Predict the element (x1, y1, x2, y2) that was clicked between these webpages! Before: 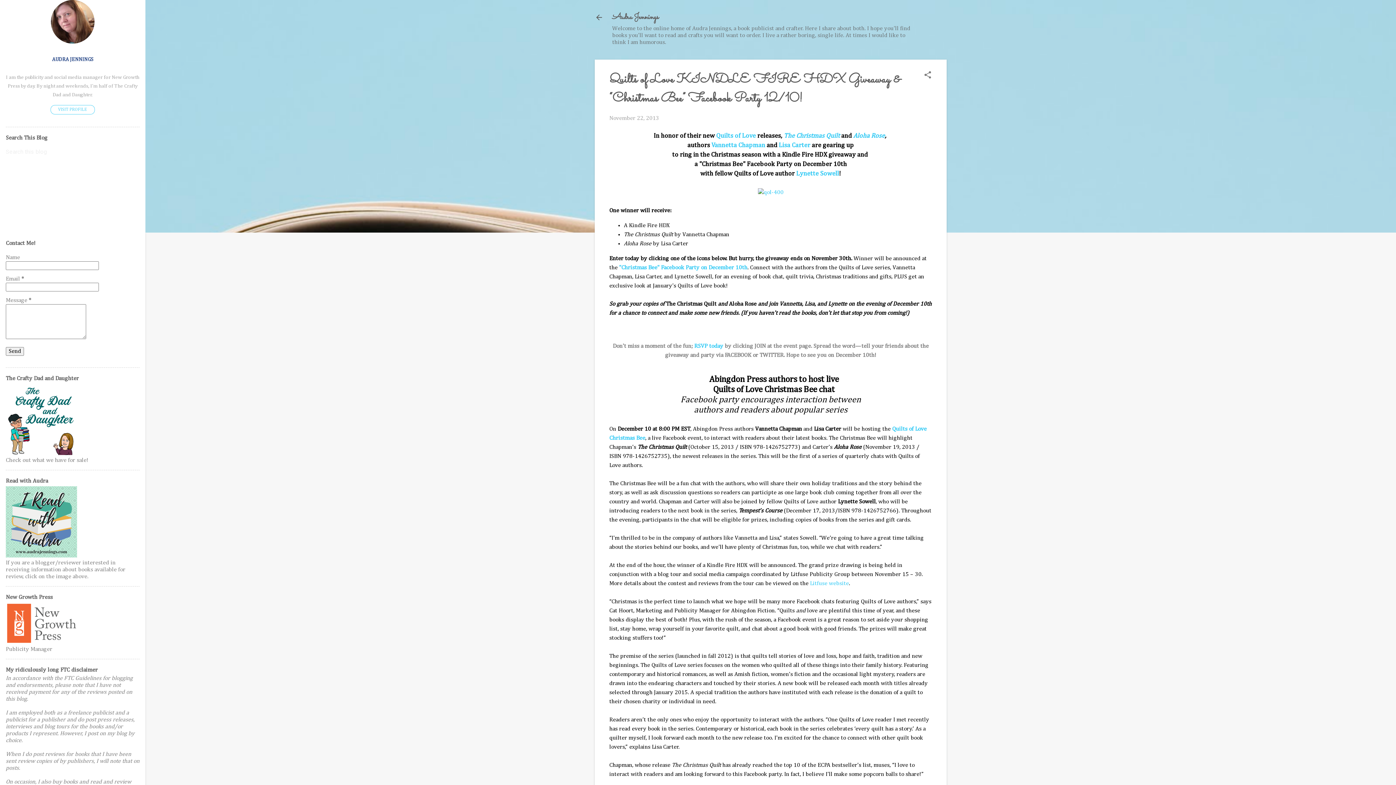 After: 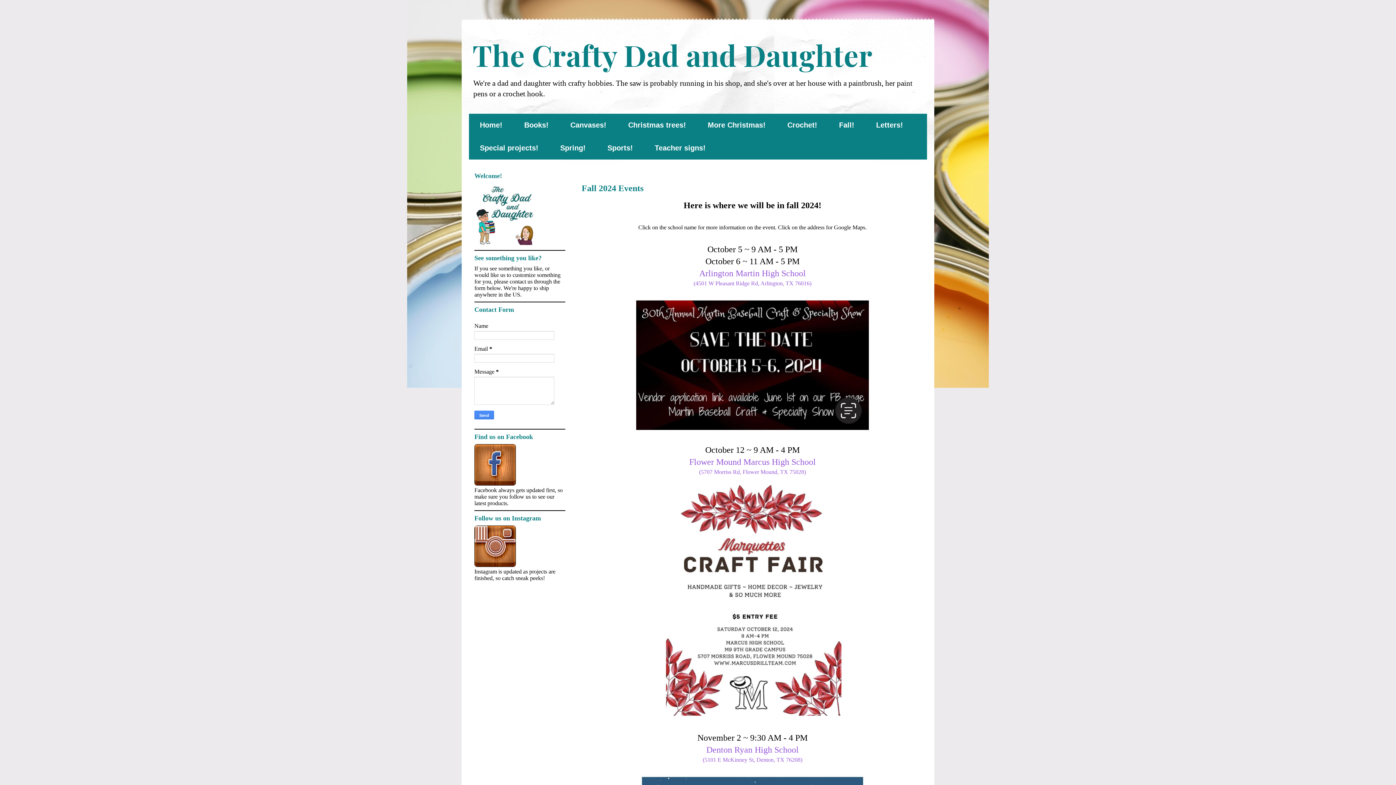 Action: bbox: (5, 450, 77, 456)